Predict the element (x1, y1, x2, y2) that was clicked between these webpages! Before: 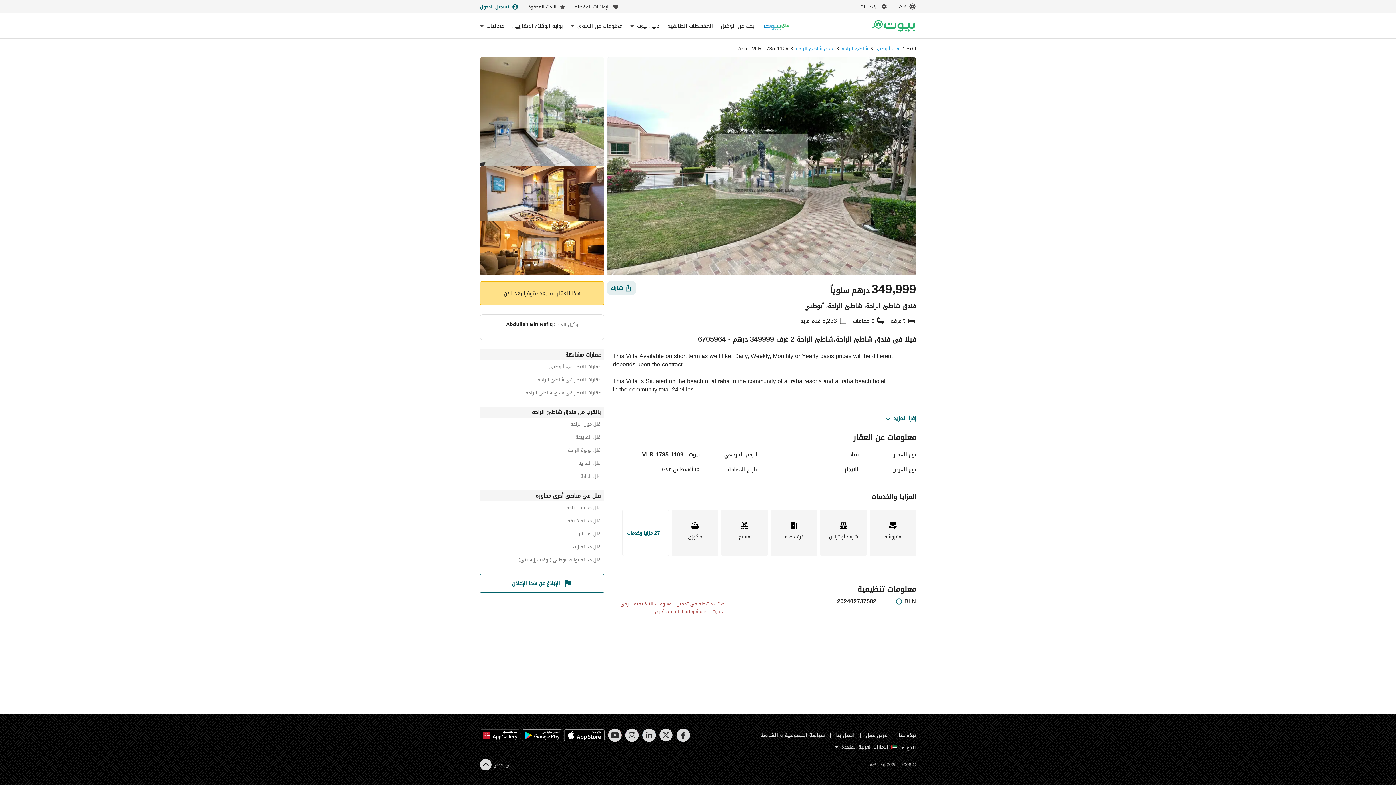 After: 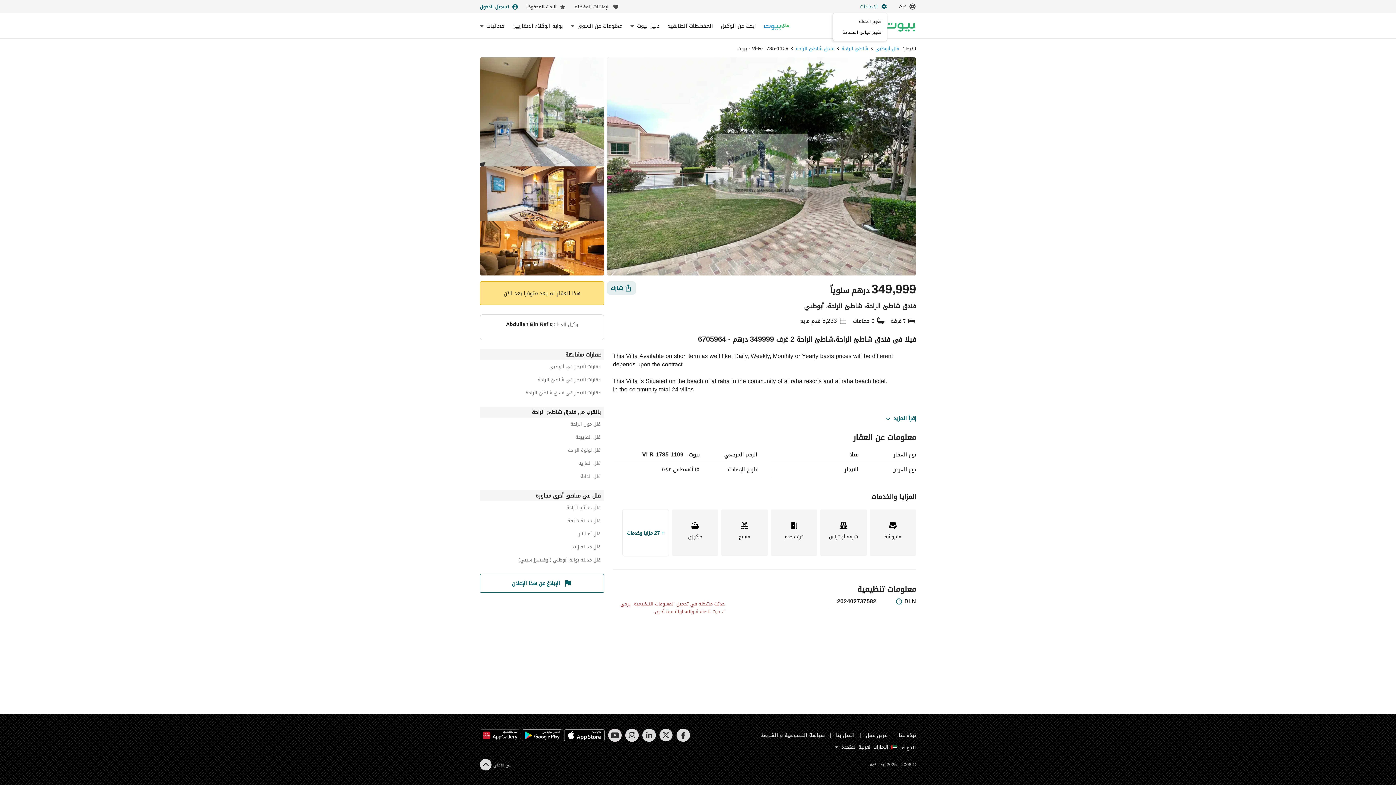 Action: bbox: (860, 3, 887, 9) label: Settings button